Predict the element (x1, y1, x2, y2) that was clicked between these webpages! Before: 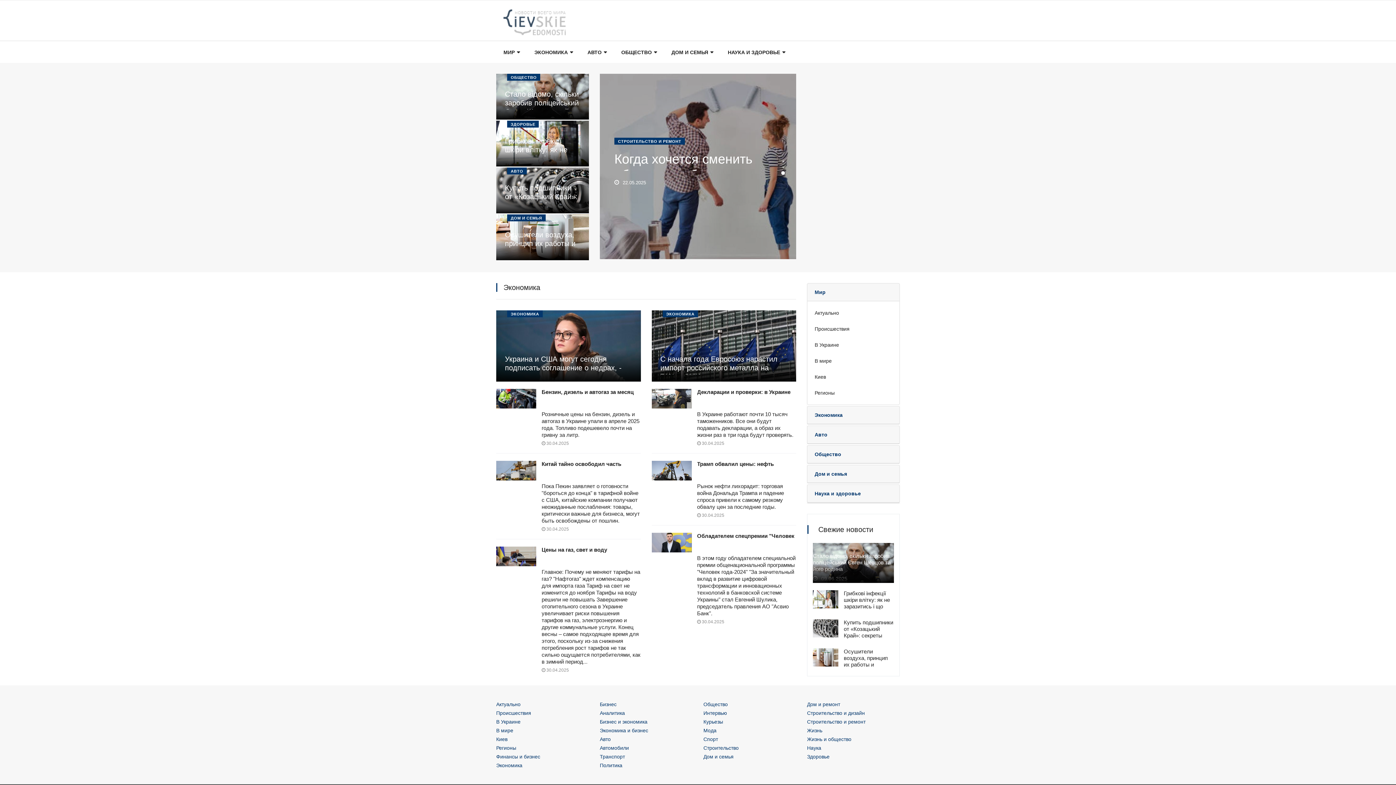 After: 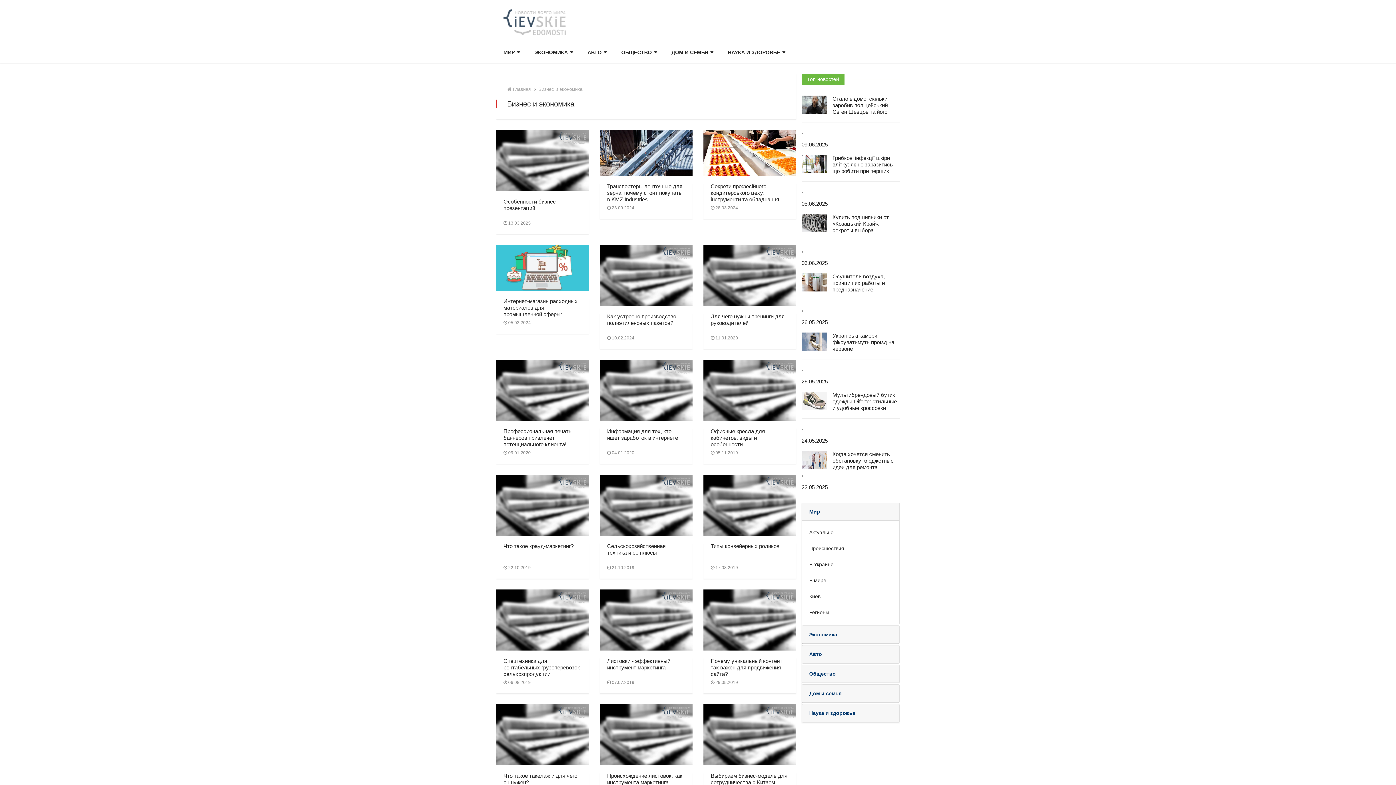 Action: label: Бизнес и экономика bbox: (600, 719, 647, 724)